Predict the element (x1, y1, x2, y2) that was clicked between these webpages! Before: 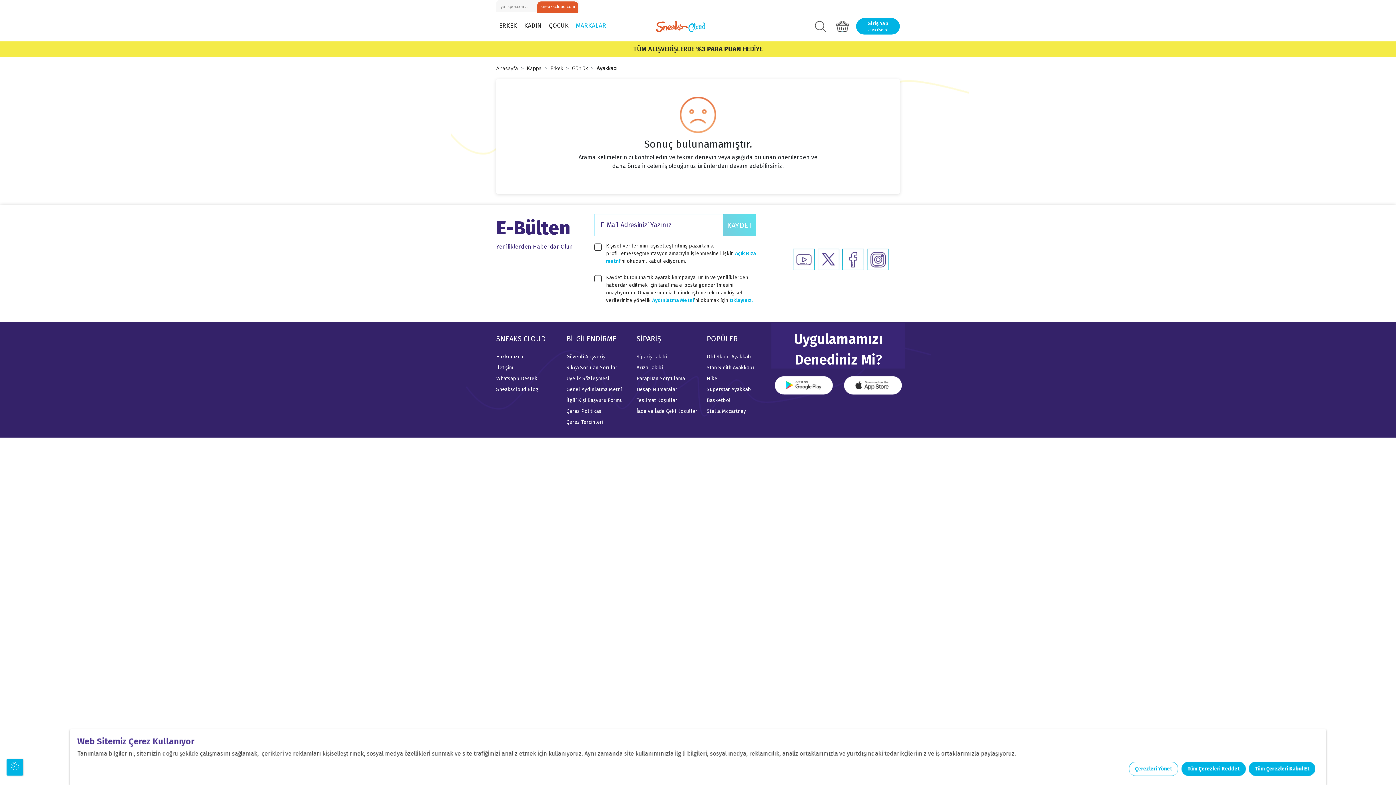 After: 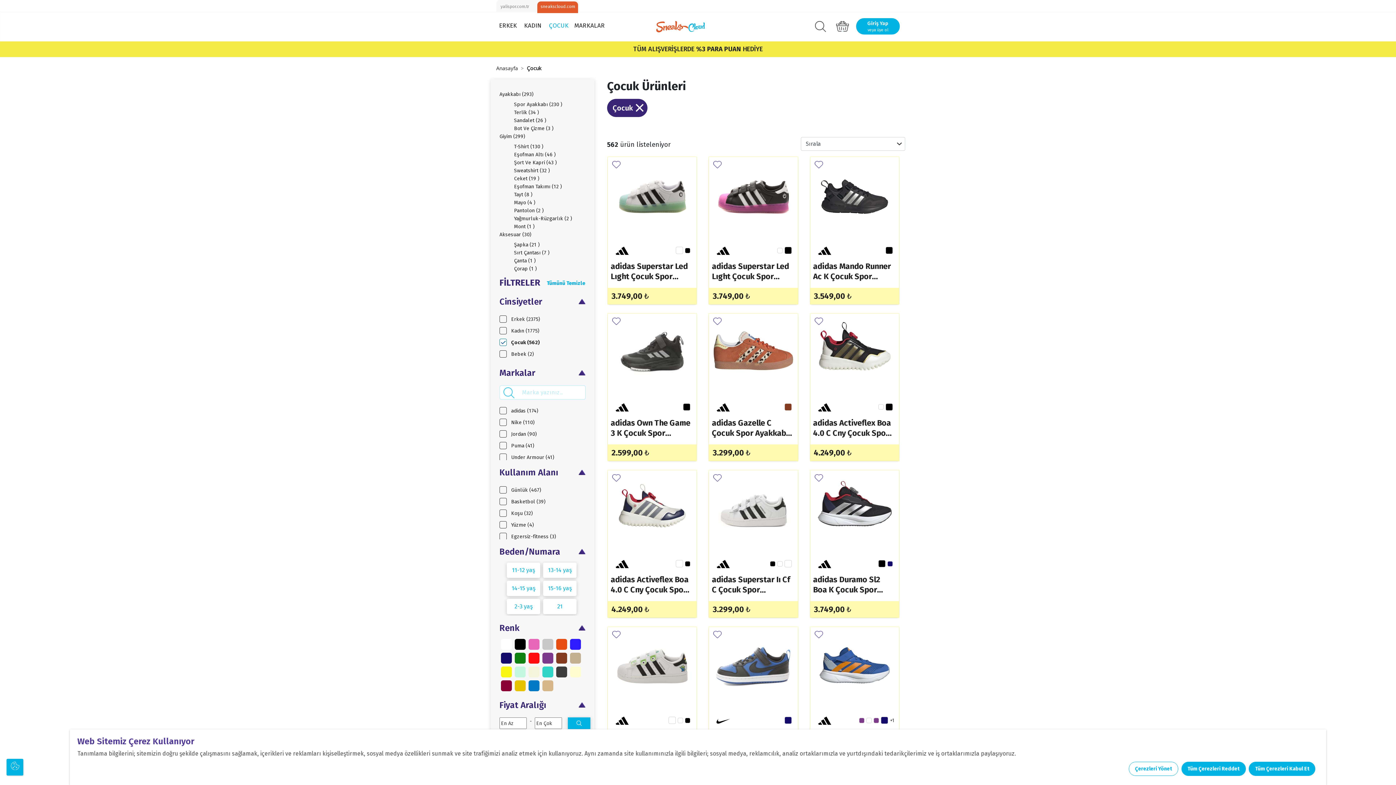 Action: label: ÇOCUK bbox: (546, 18, 571, 35)